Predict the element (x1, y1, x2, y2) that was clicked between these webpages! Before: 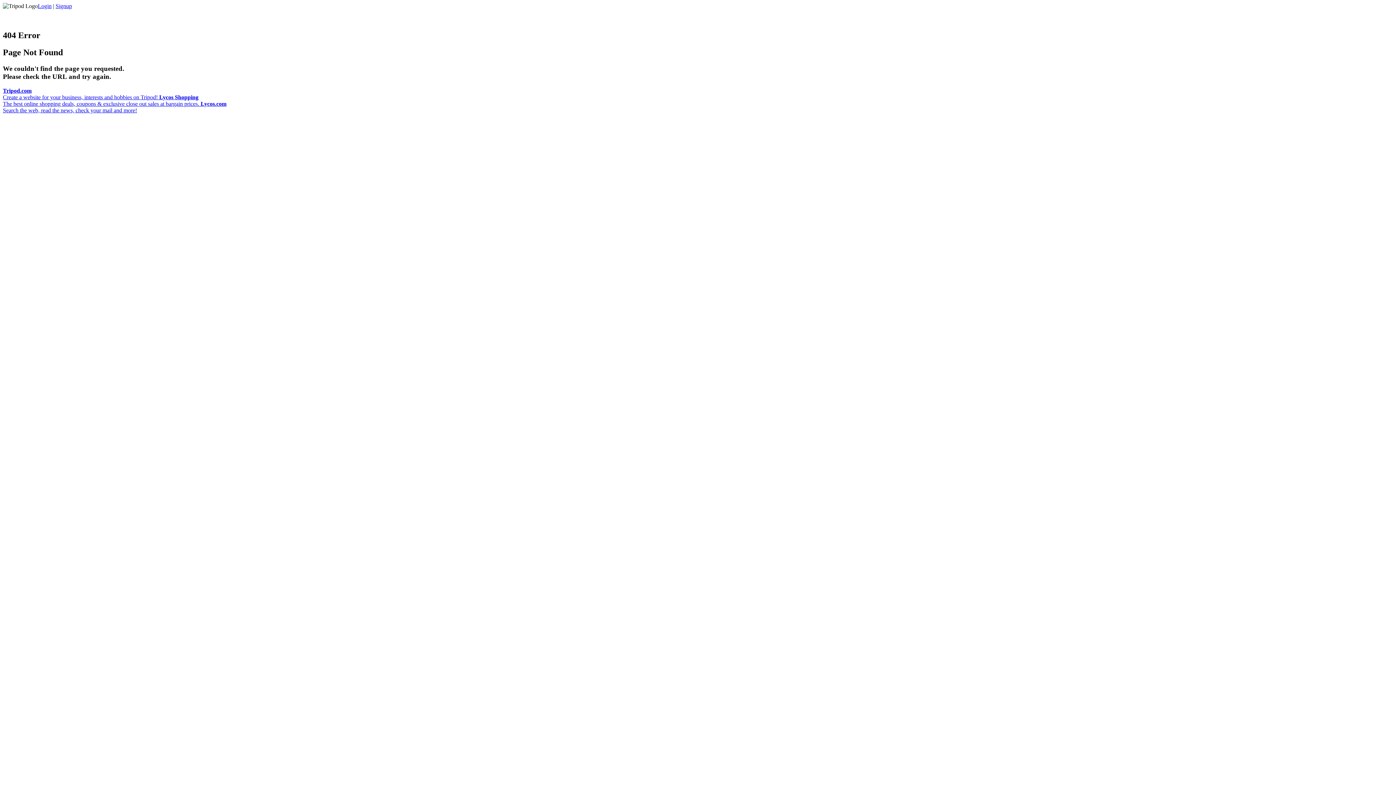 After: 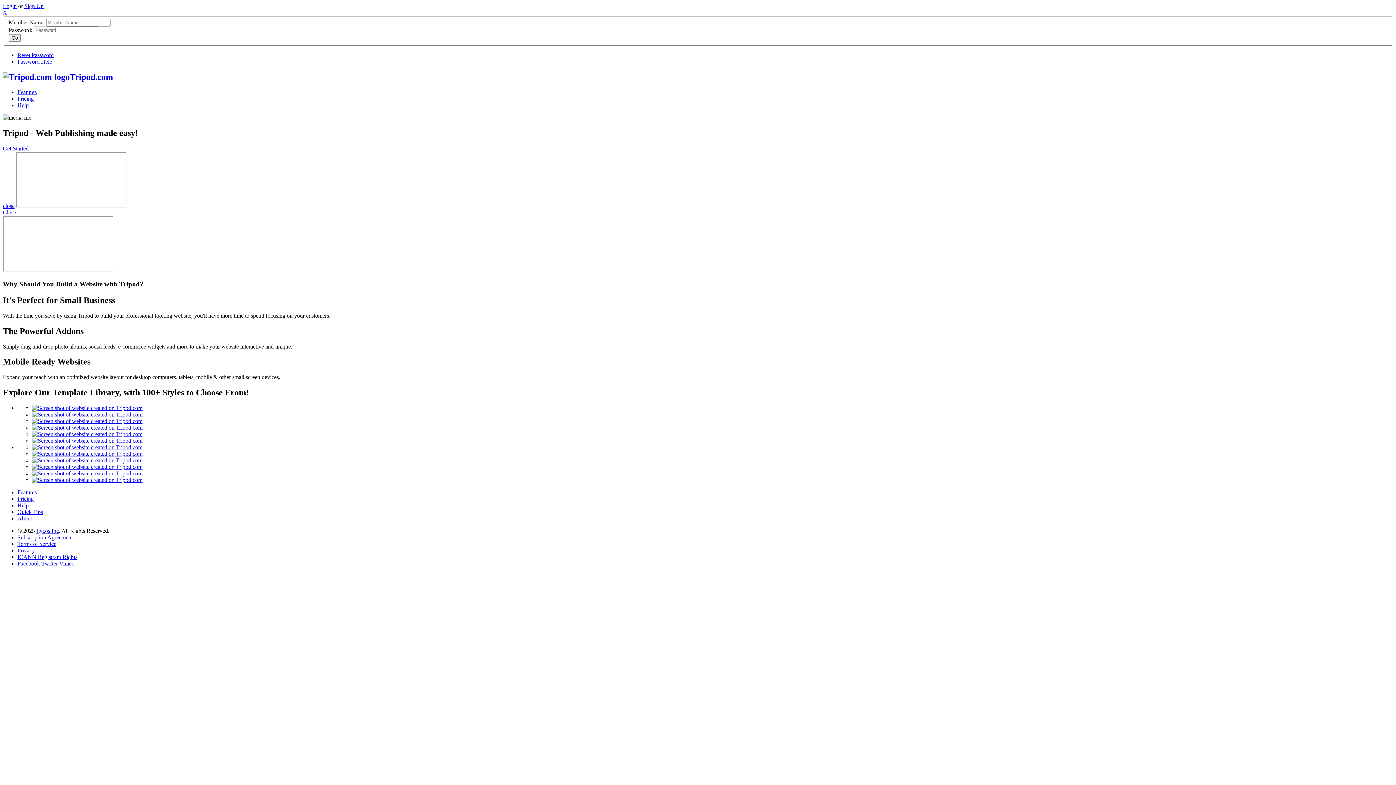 Action: label: Tripod.com
Create a website for your business, interests and hobbies on Tripod!  bbox: (2, 87, 159, 100)